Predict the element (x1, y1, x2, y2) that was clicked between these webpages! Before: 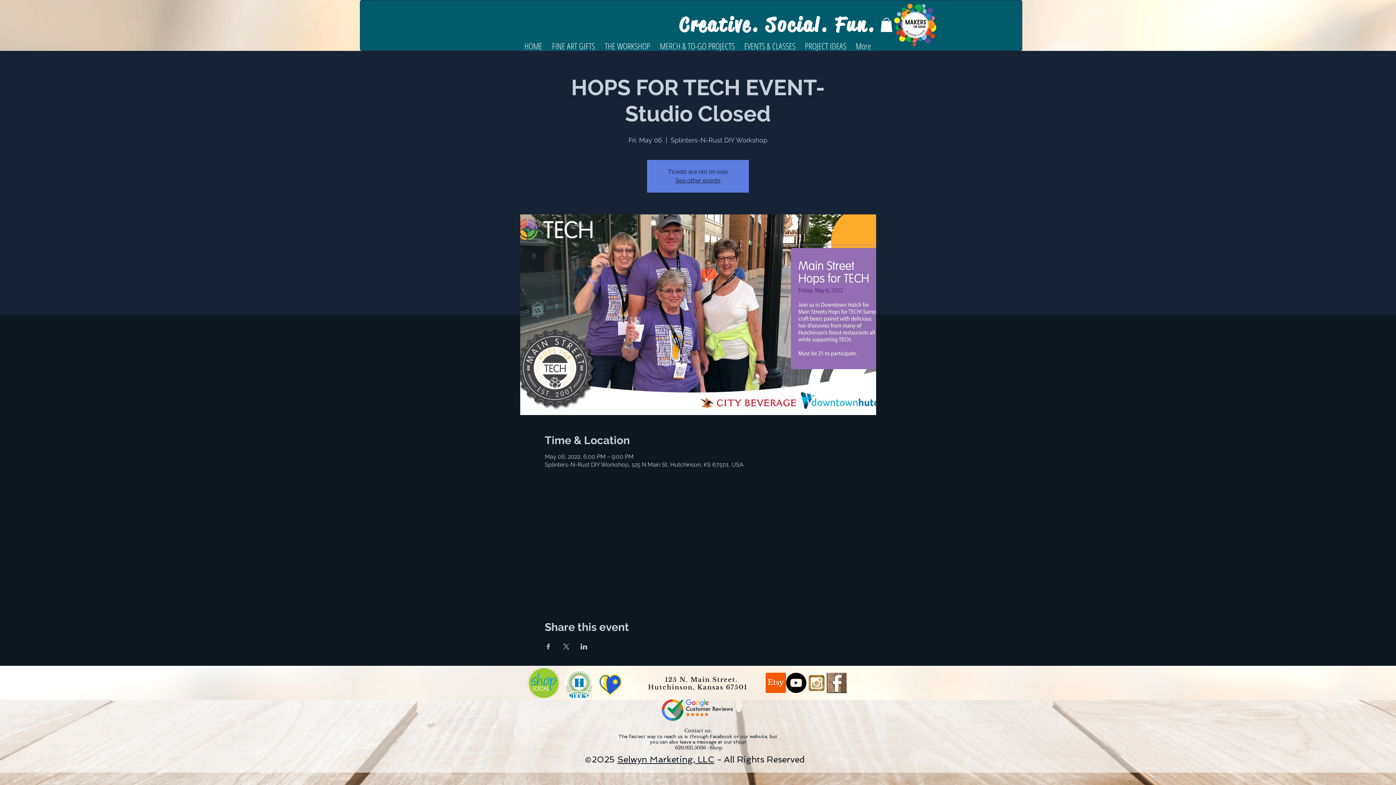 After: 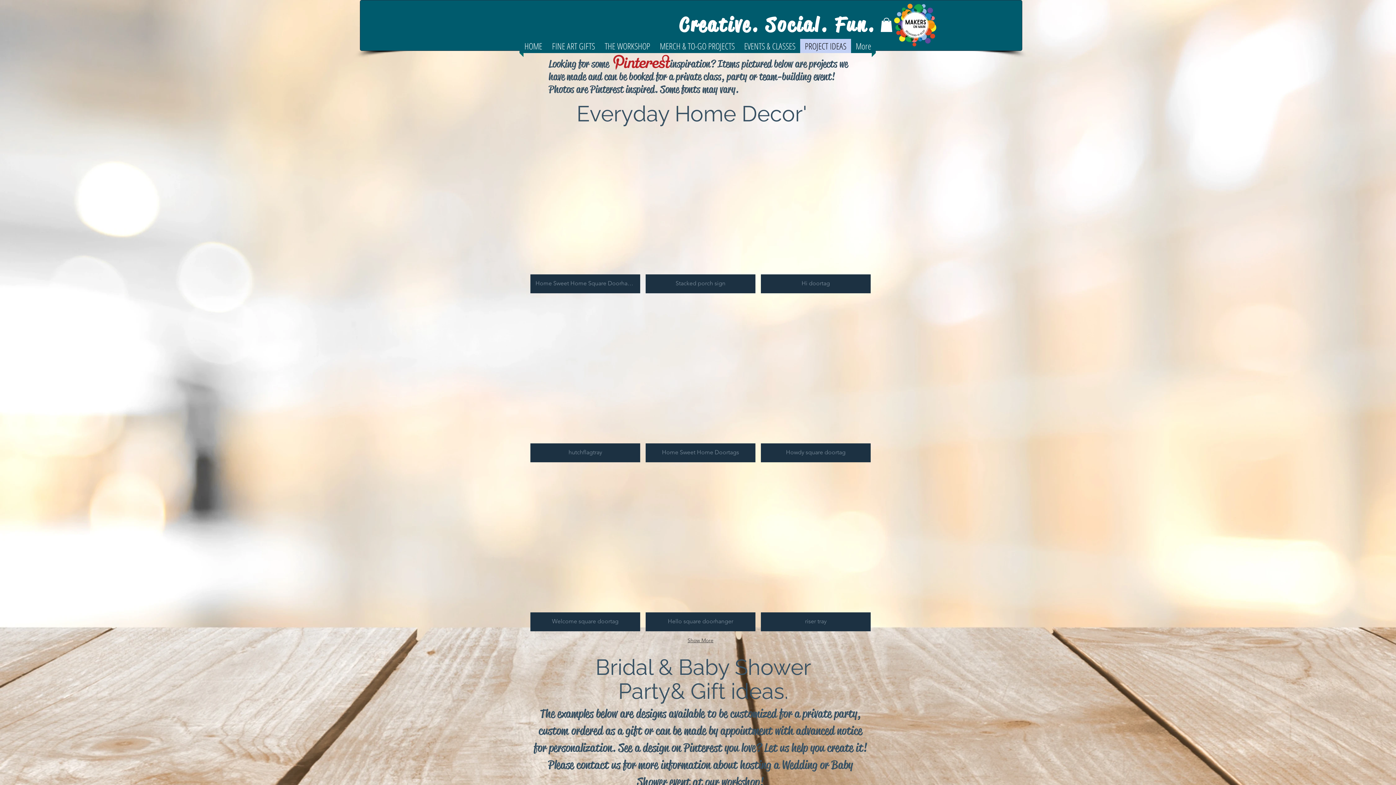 Action: bbox: (800, 39, 851, 53) label: PROJECT IDEAS